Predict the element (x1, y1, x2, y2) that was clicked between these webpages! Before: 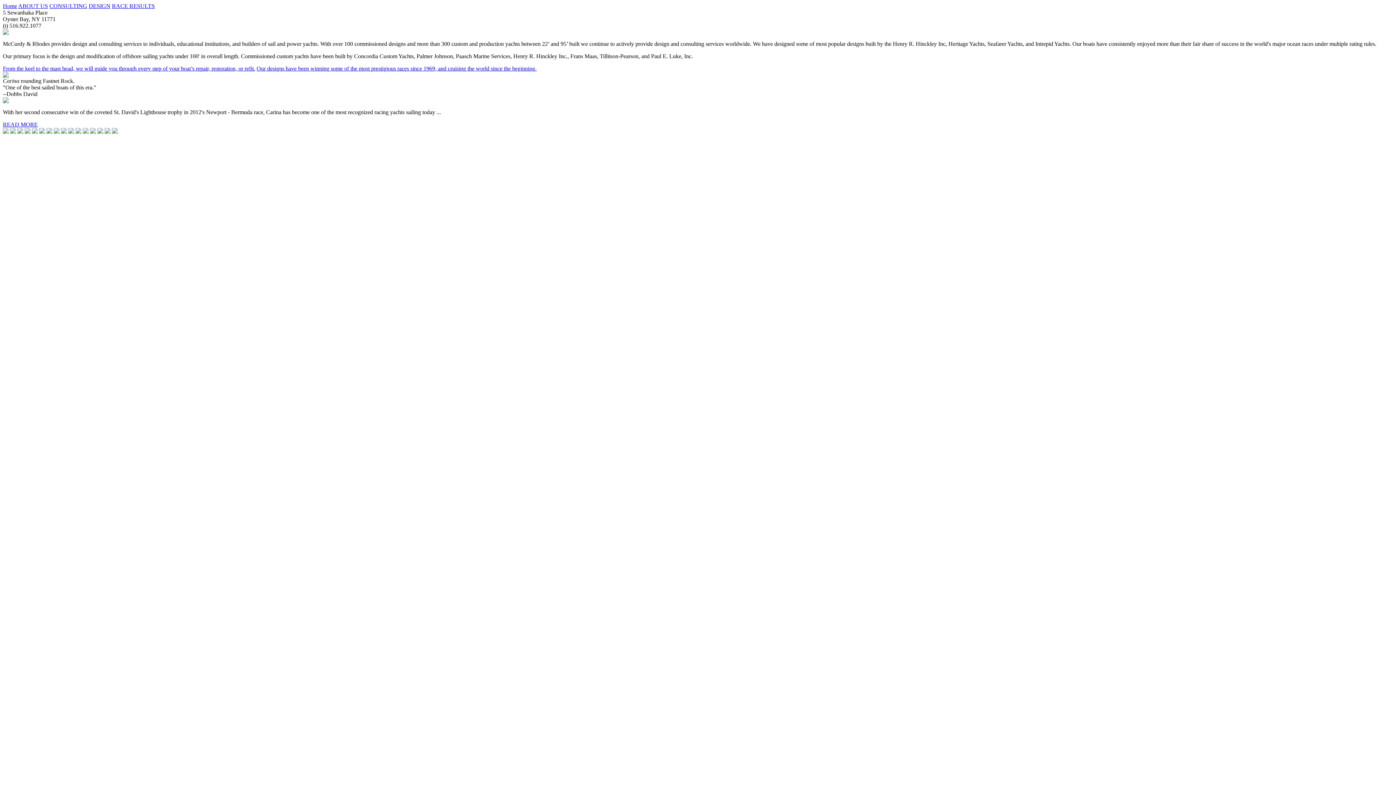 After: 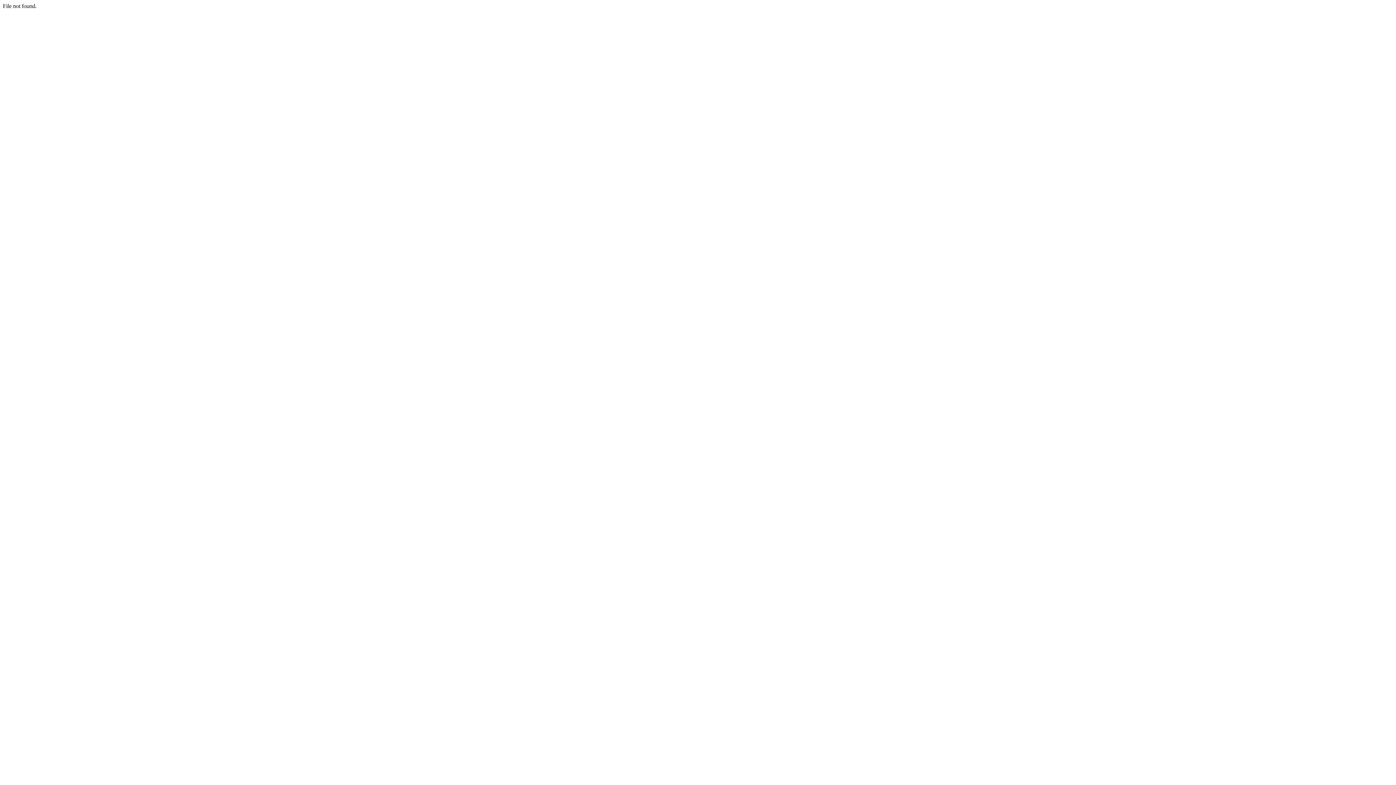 Action: label: ABOUT US bbox: (18, 2, 48, 9)